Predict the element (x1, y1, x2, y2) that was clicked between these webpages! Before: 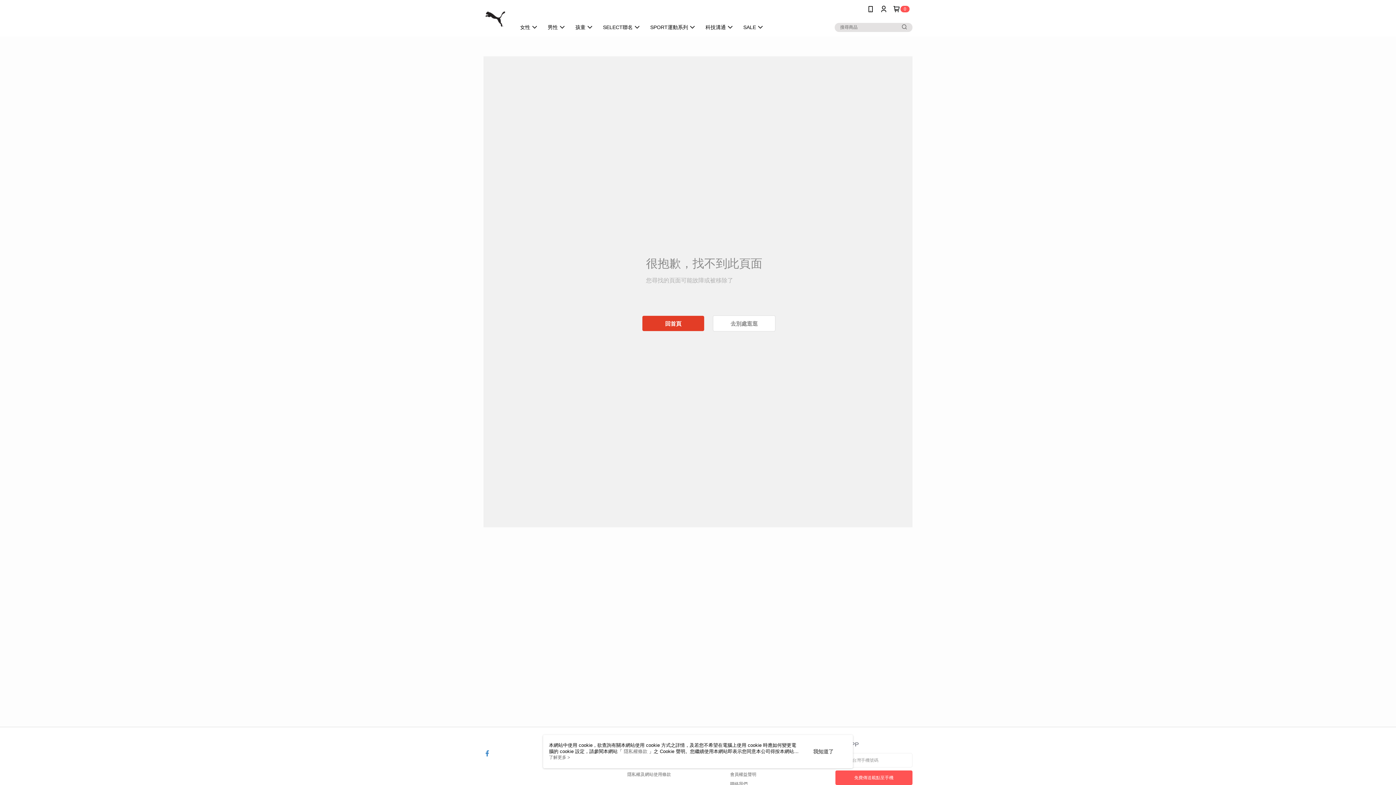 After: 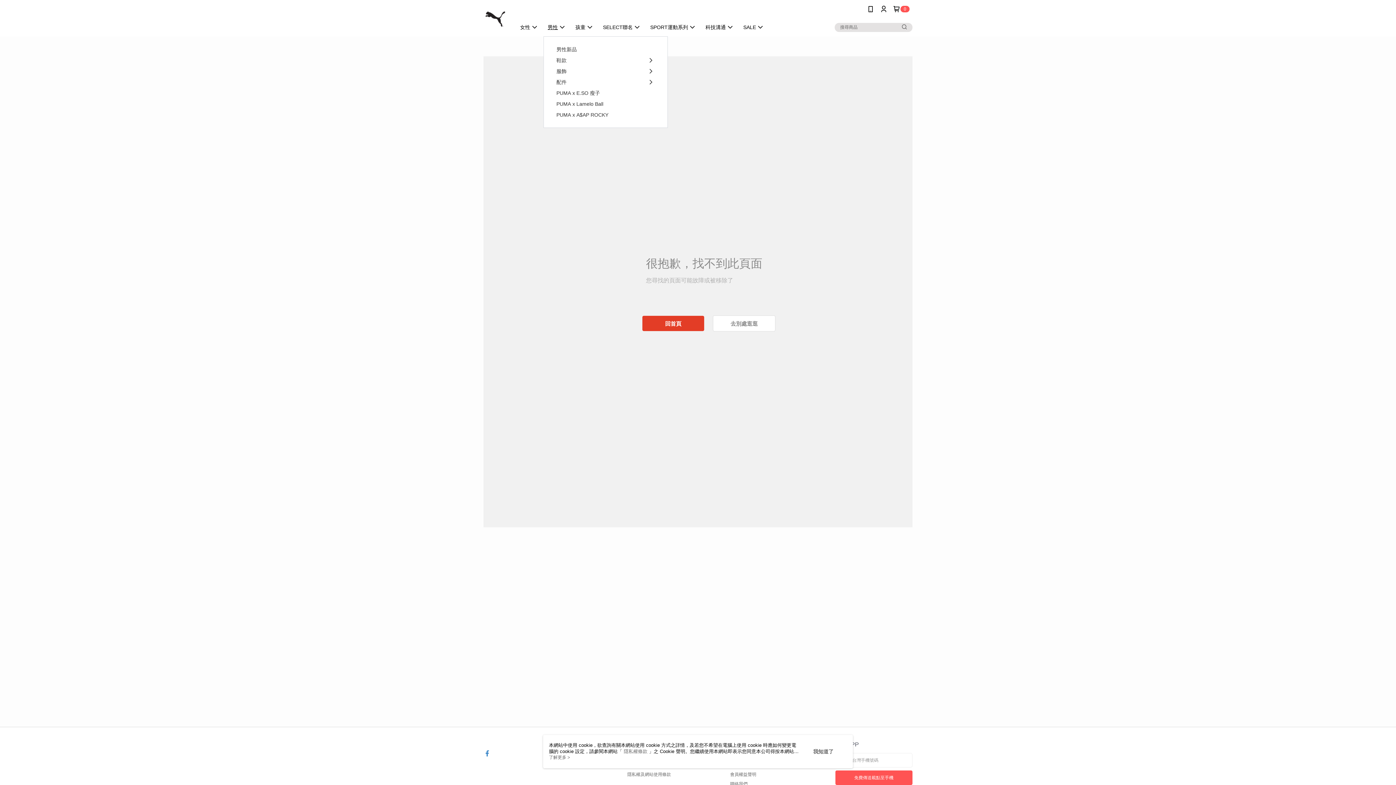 Action: label: 男性 bbox: (519, 18, 547, 36)